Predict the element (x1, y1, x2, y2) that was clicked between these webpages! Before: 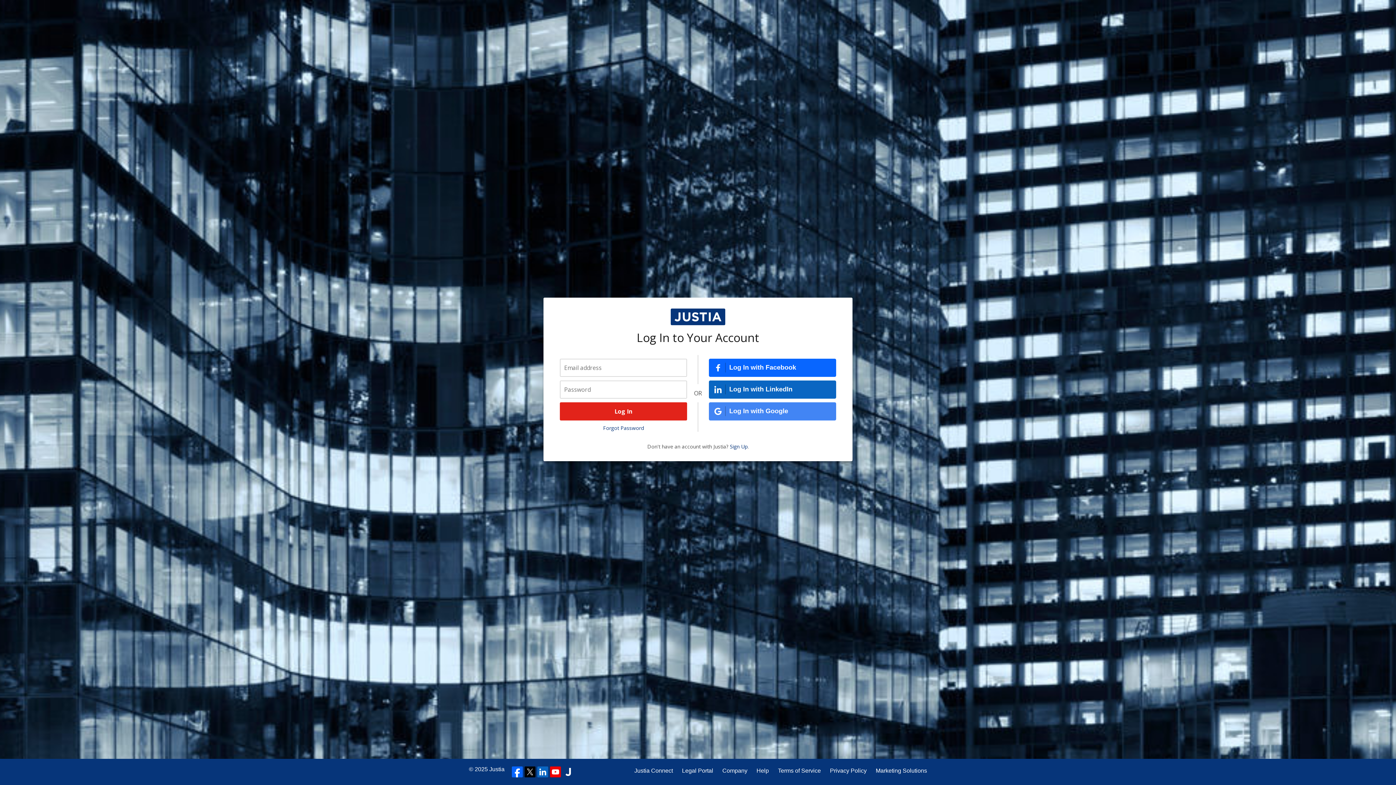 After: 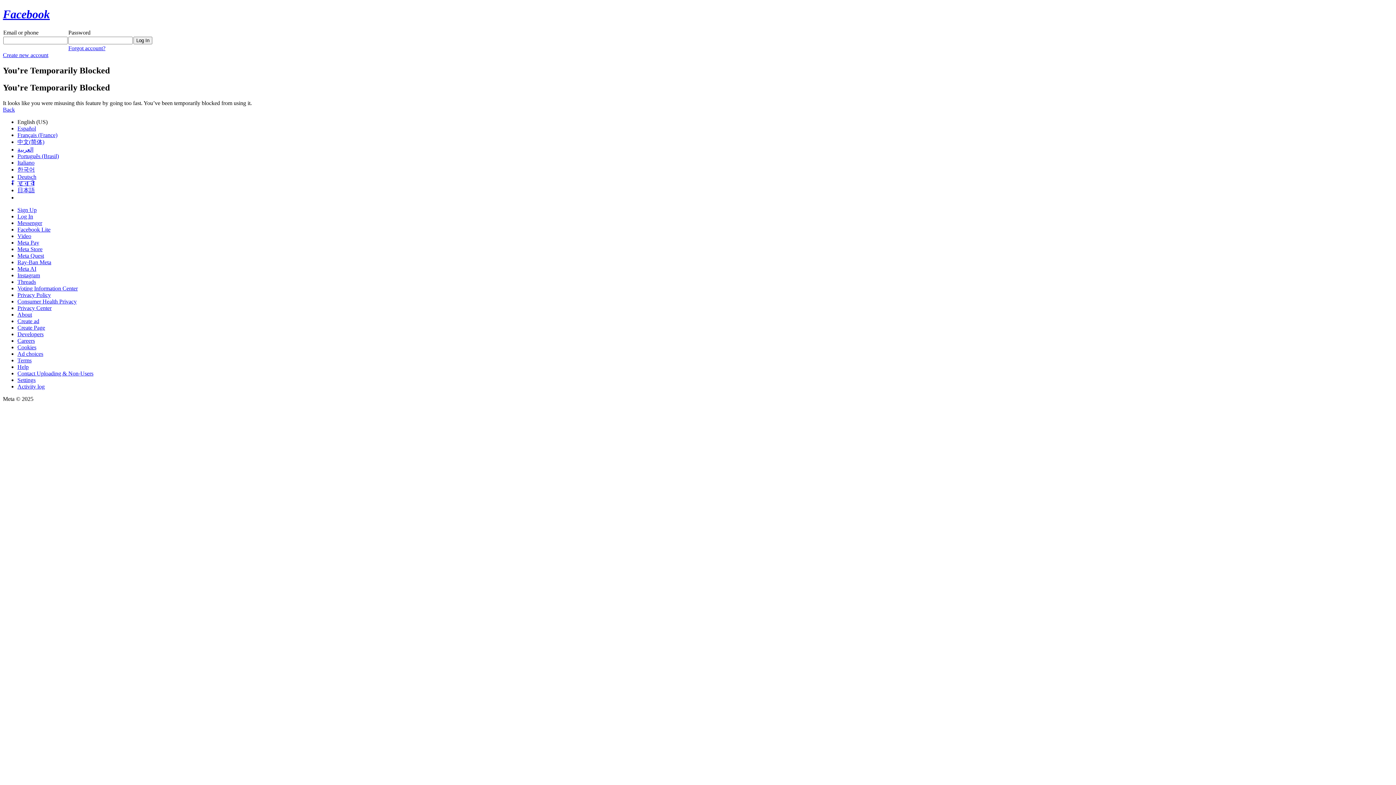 Action: bbox: (709, 358, 836, 376) label: Log In with Facebook